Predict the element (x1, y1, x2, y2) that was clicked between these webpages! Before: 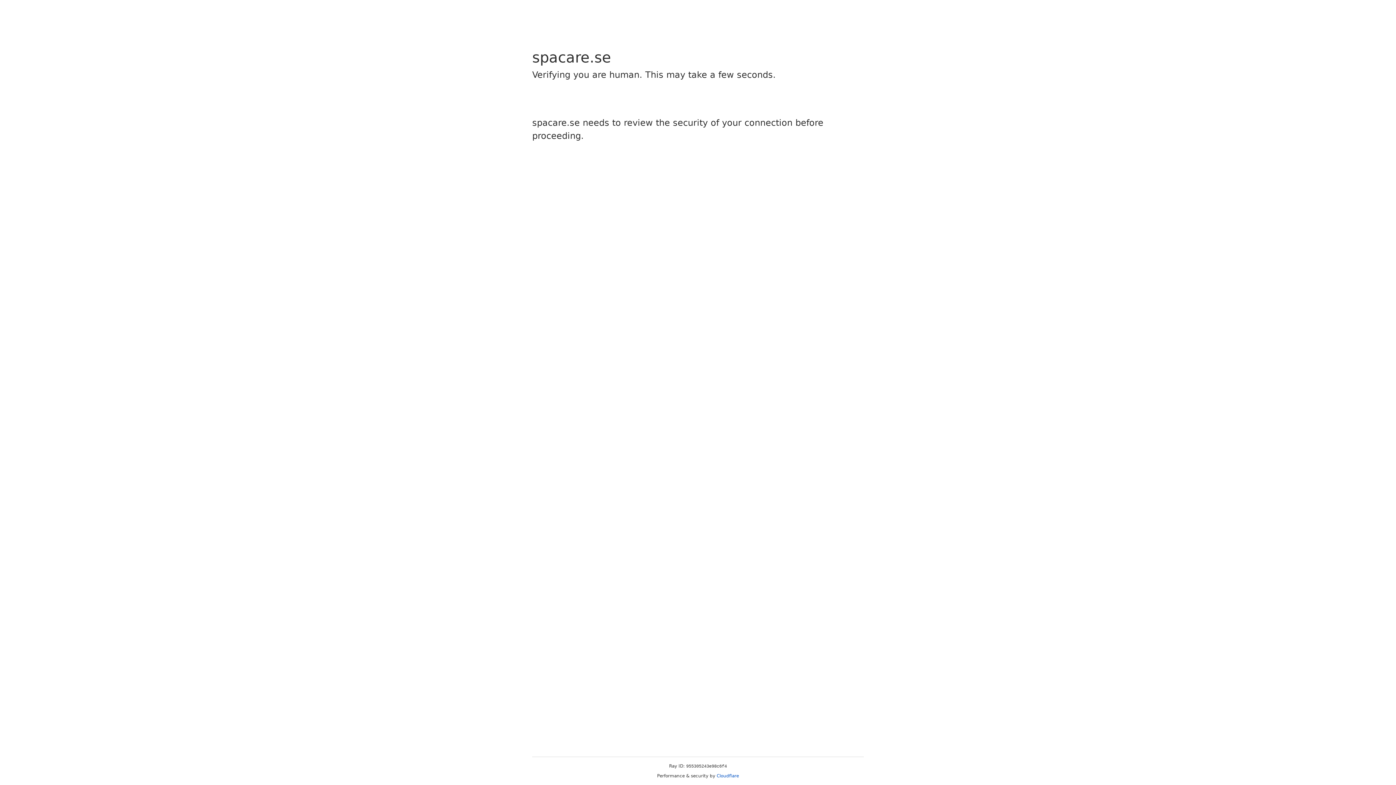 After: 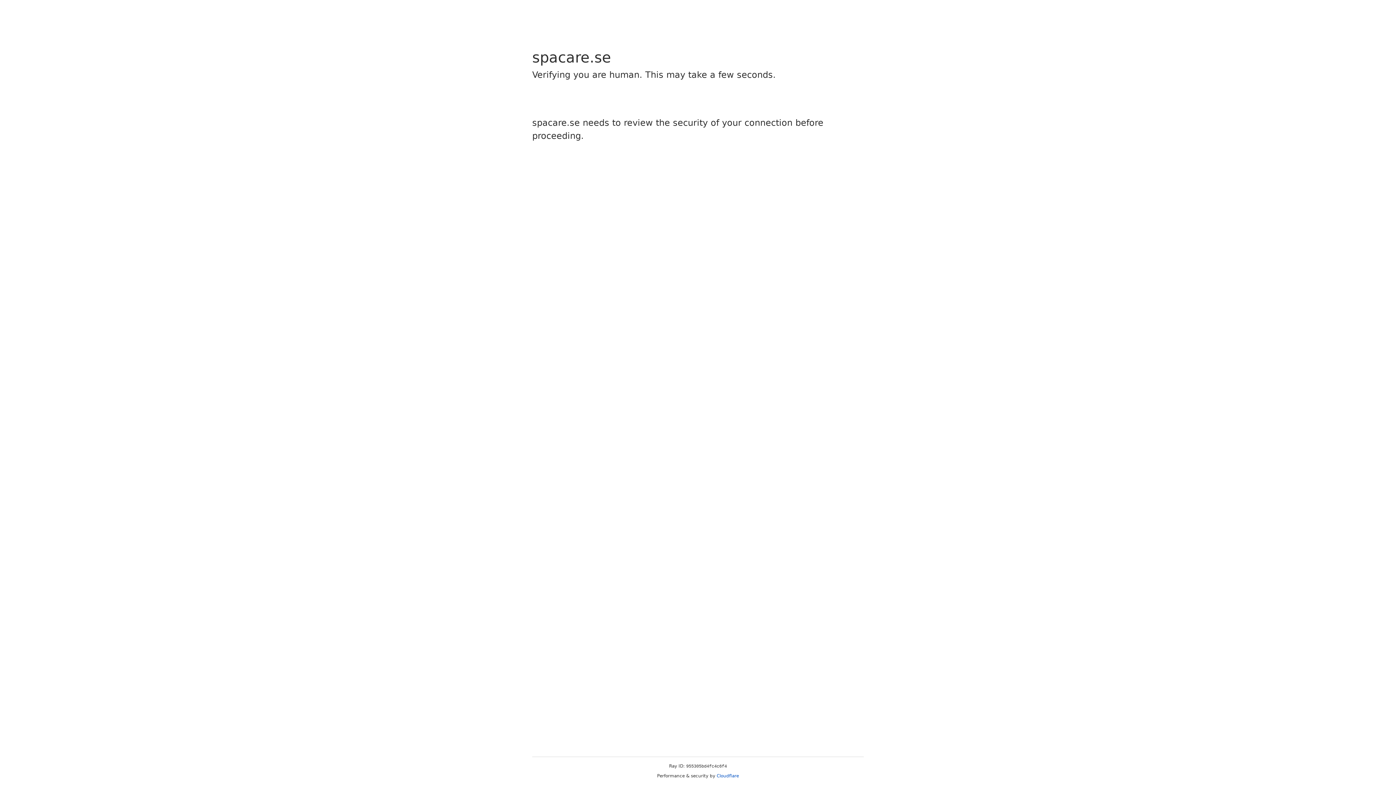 Action: bbox: (716, 773, 739, 778) label: Cloudflare